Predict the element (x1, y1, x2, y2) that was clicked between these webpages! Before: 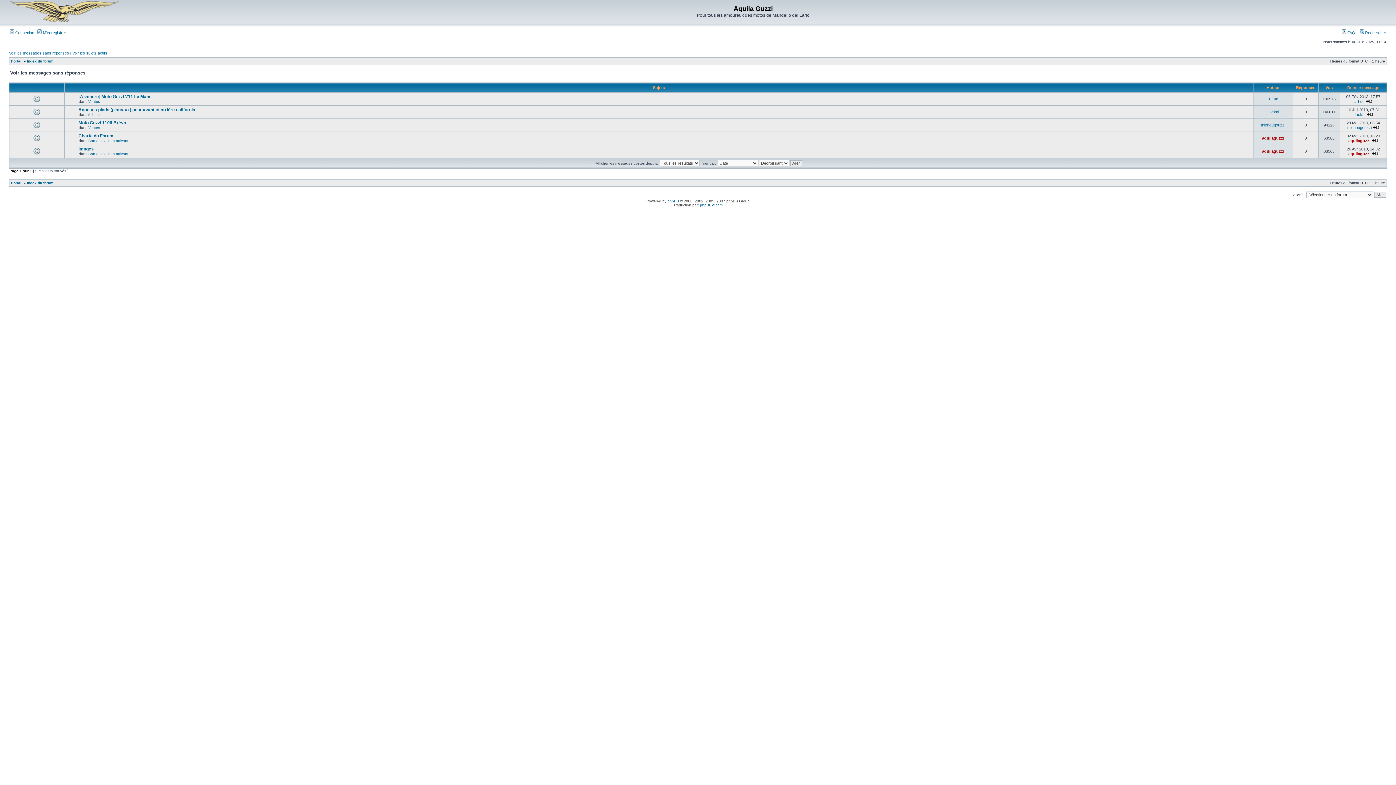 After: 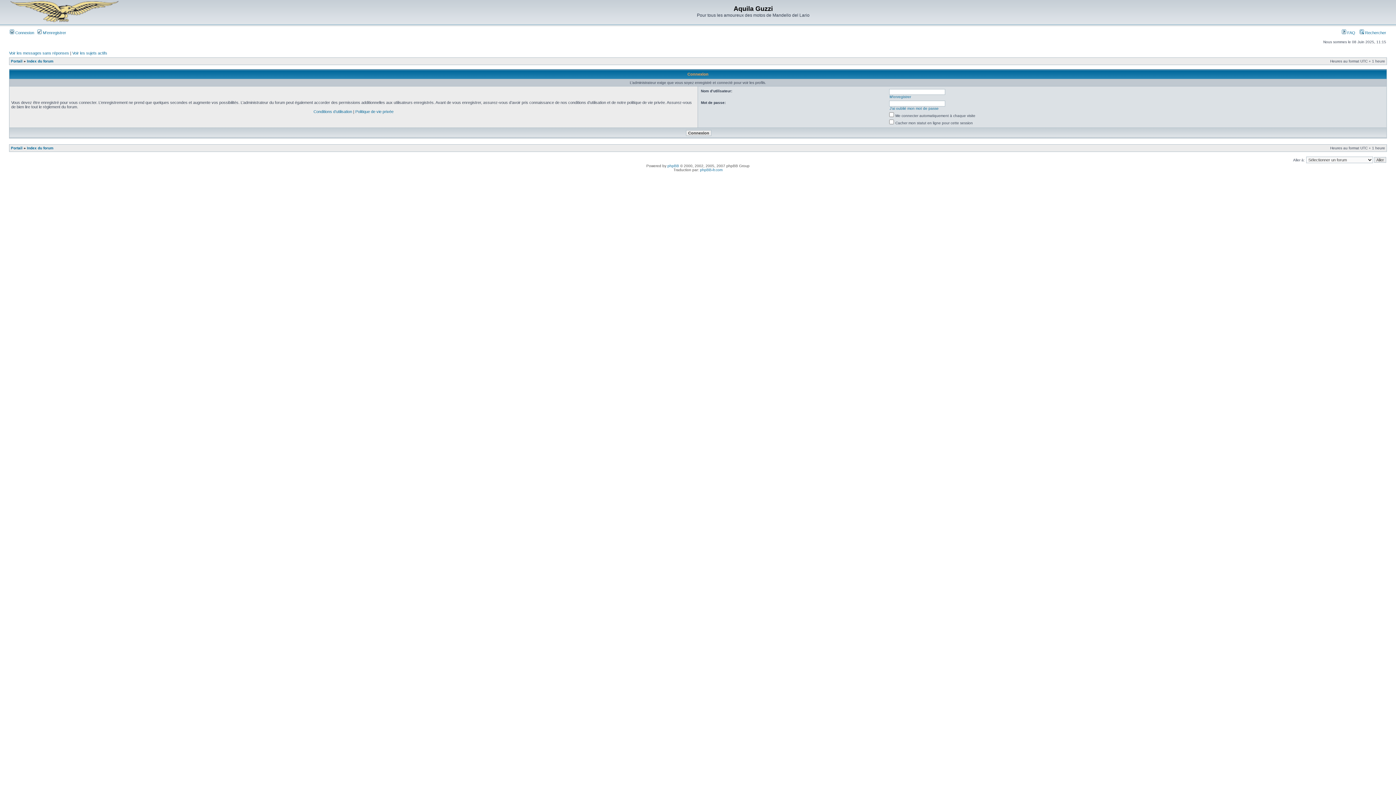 Action: bbox: (1354, 112, 1365, 116) label: Jackal